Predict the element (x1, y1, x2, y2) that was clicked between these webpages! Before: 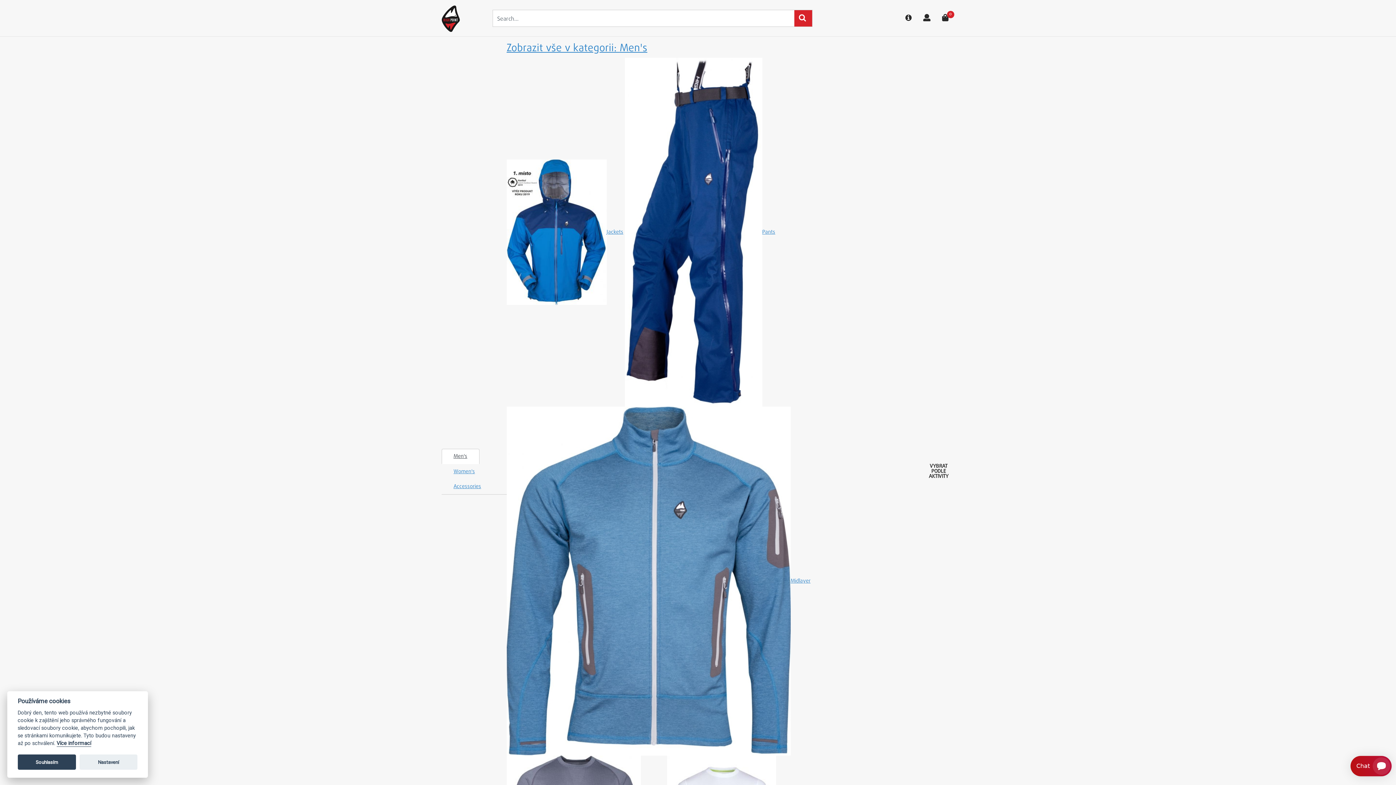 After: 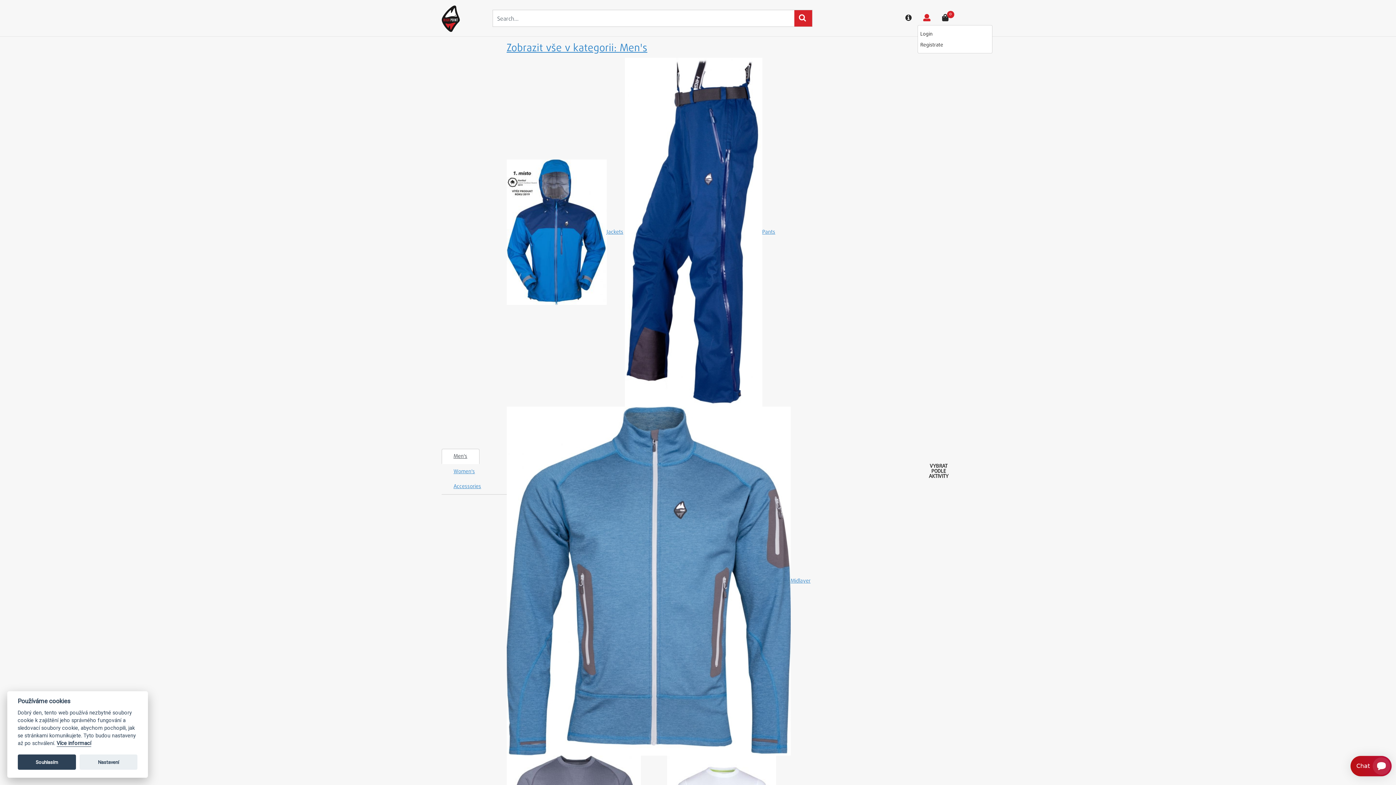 Action: bbox: (917, 11, 936, 25)